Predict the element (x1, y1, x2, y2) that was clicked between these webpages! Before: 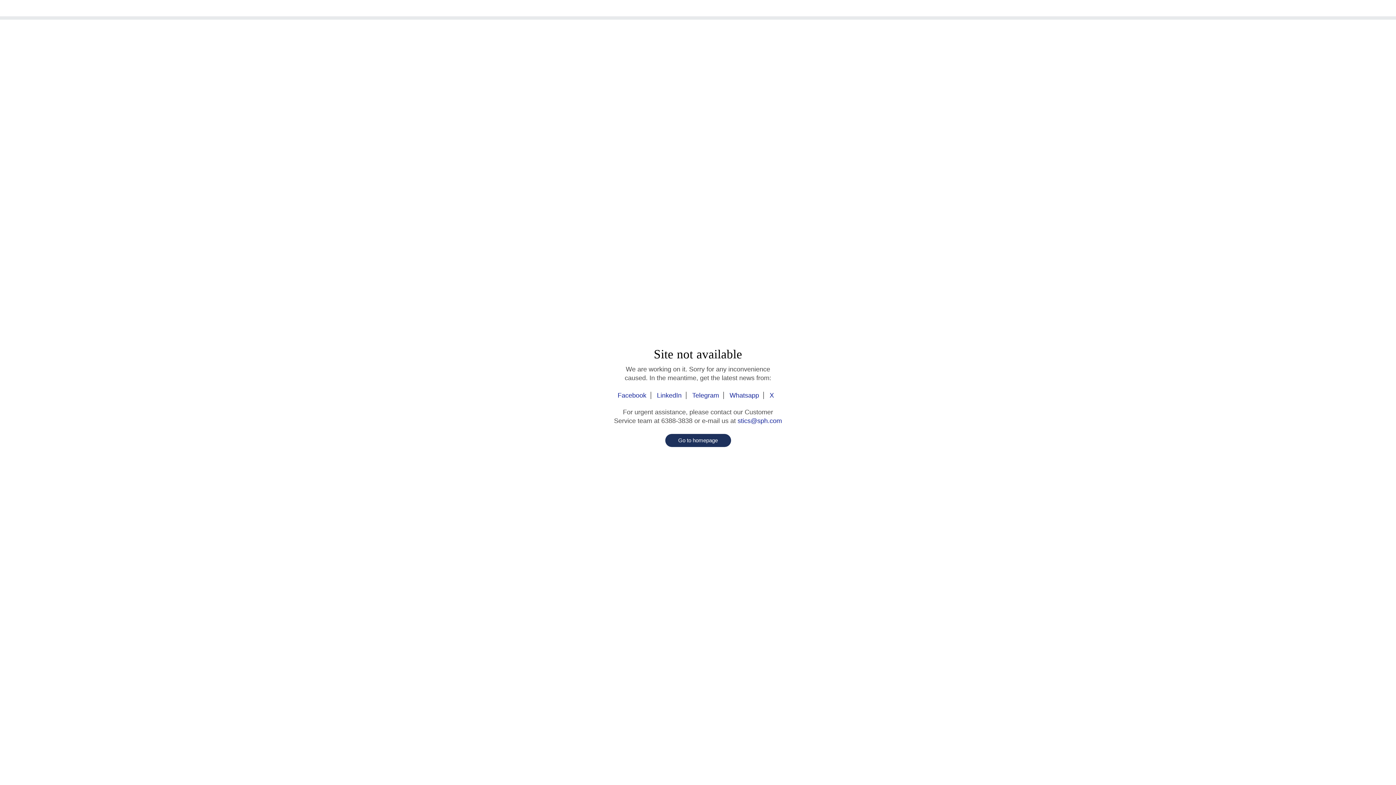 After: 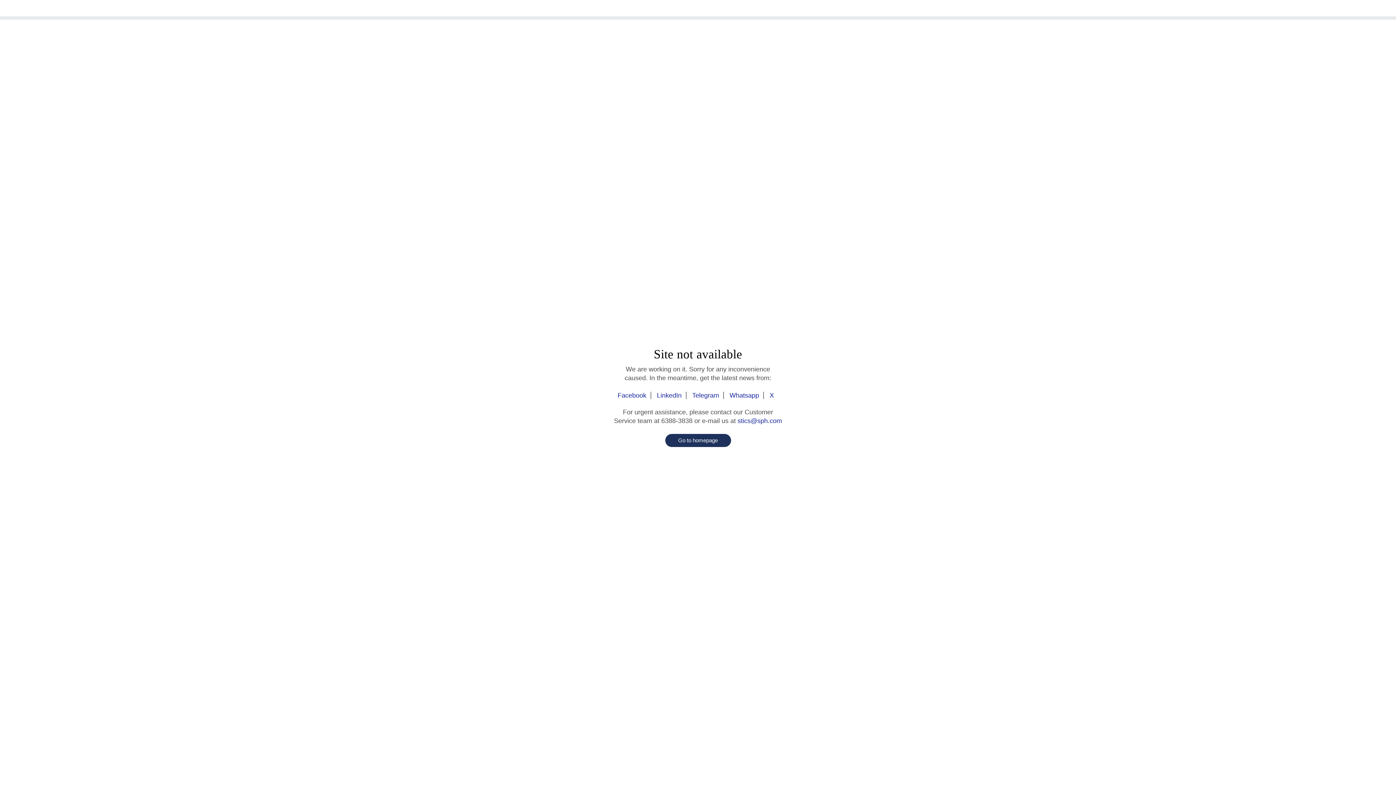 Action: bbox: (642, 3, 753, 13)